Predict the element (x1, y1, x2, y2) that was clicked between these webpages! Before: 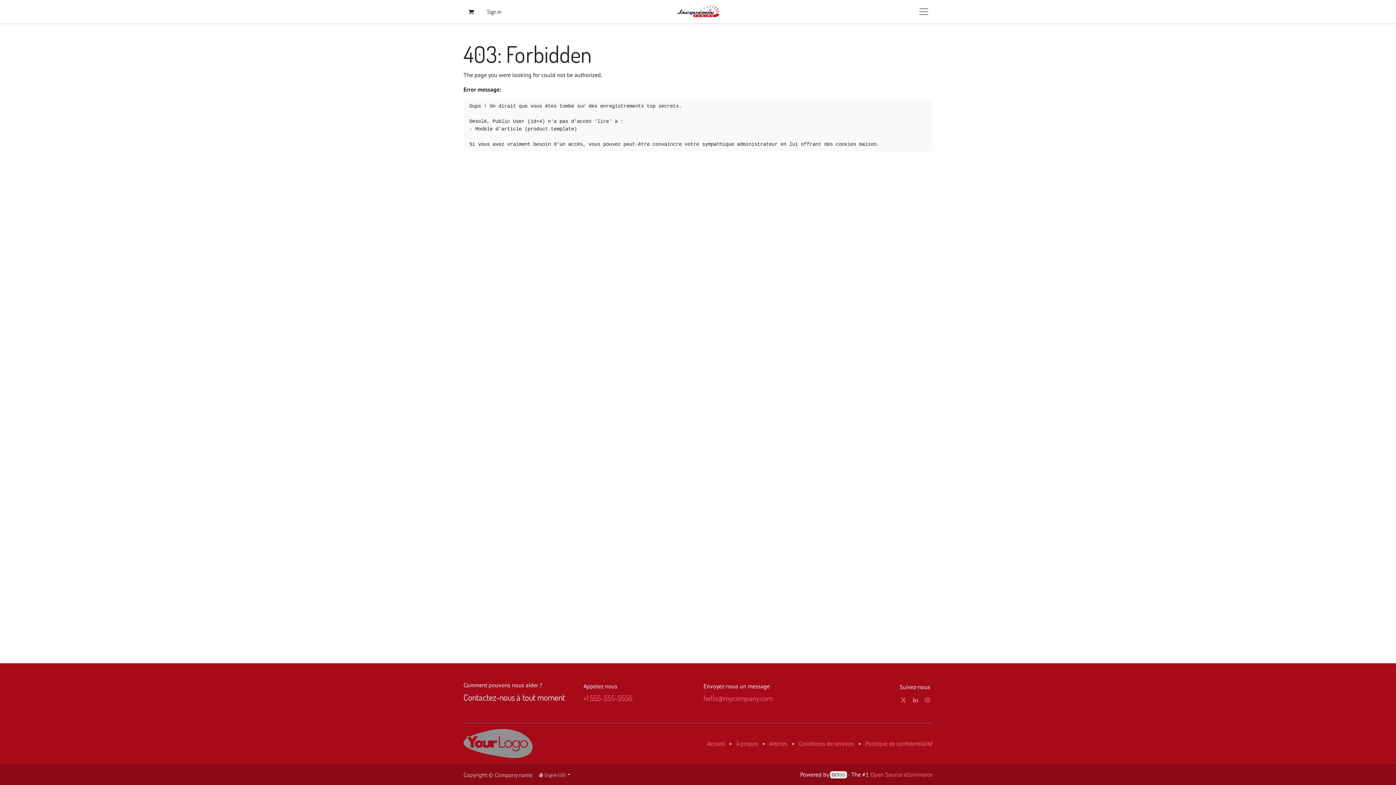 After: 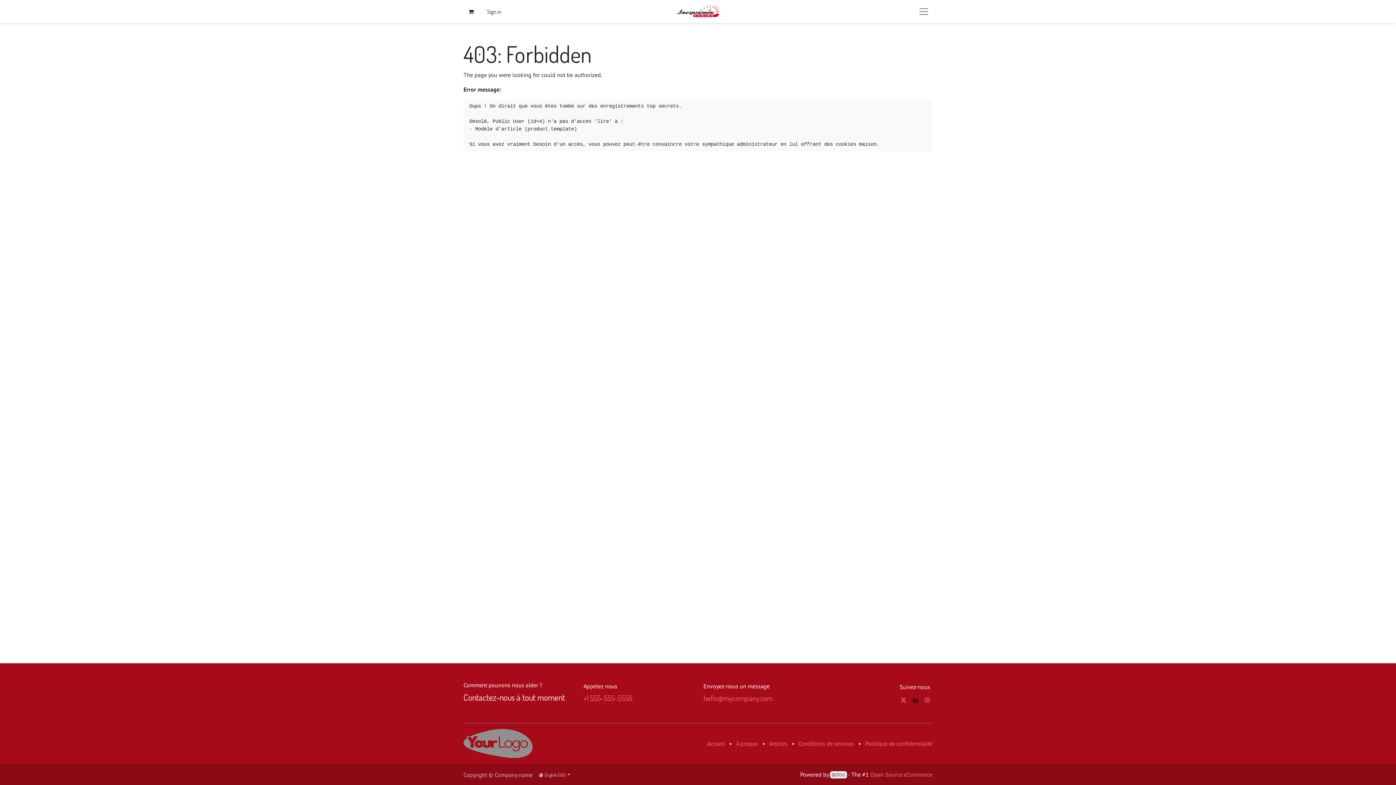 Action: bbox: (911, 695, 919, 704)